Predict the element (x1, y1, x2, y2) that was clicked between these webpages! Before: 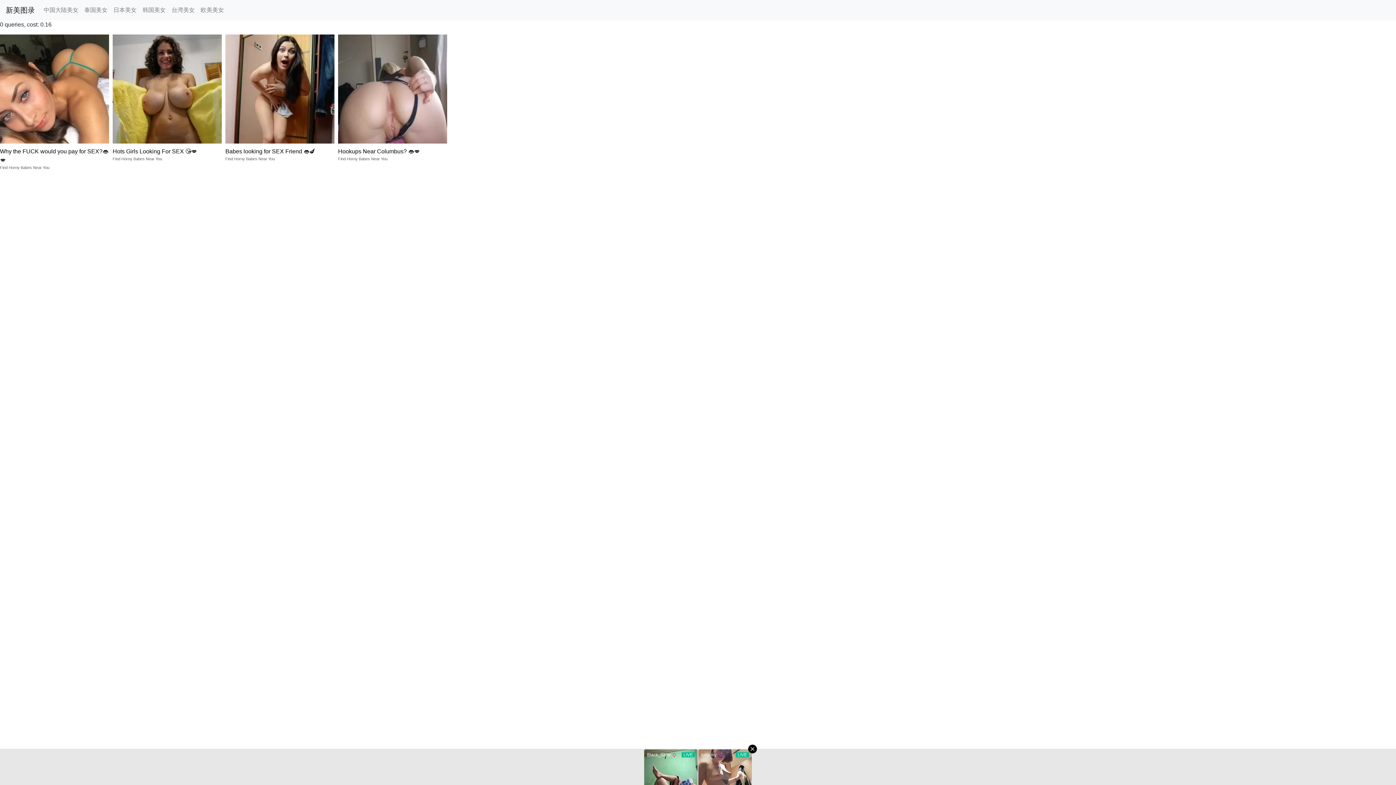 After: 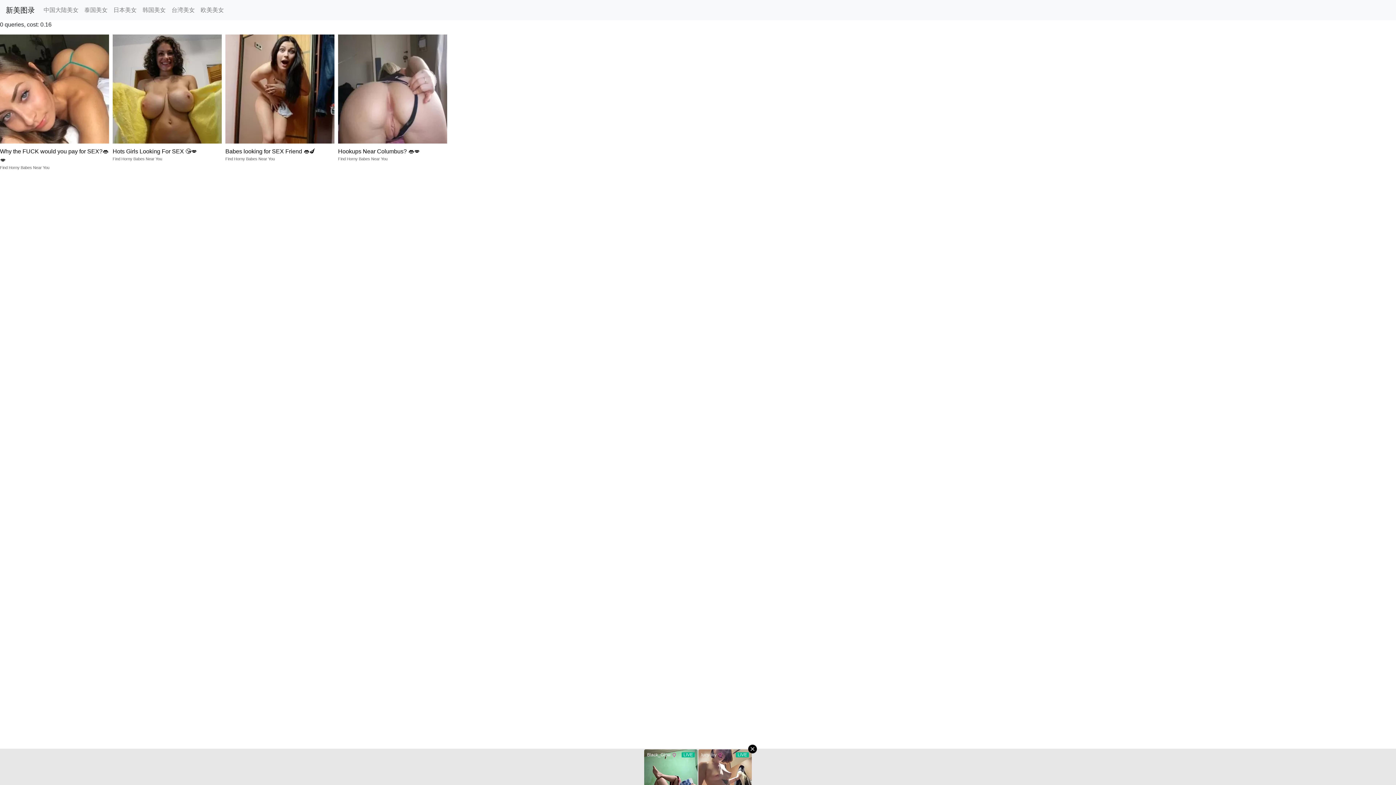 Action: label: Hots Girls Looking For SEX 😘💋
Find Horny Babes Near You bbox: (112, 34, 221, 176)